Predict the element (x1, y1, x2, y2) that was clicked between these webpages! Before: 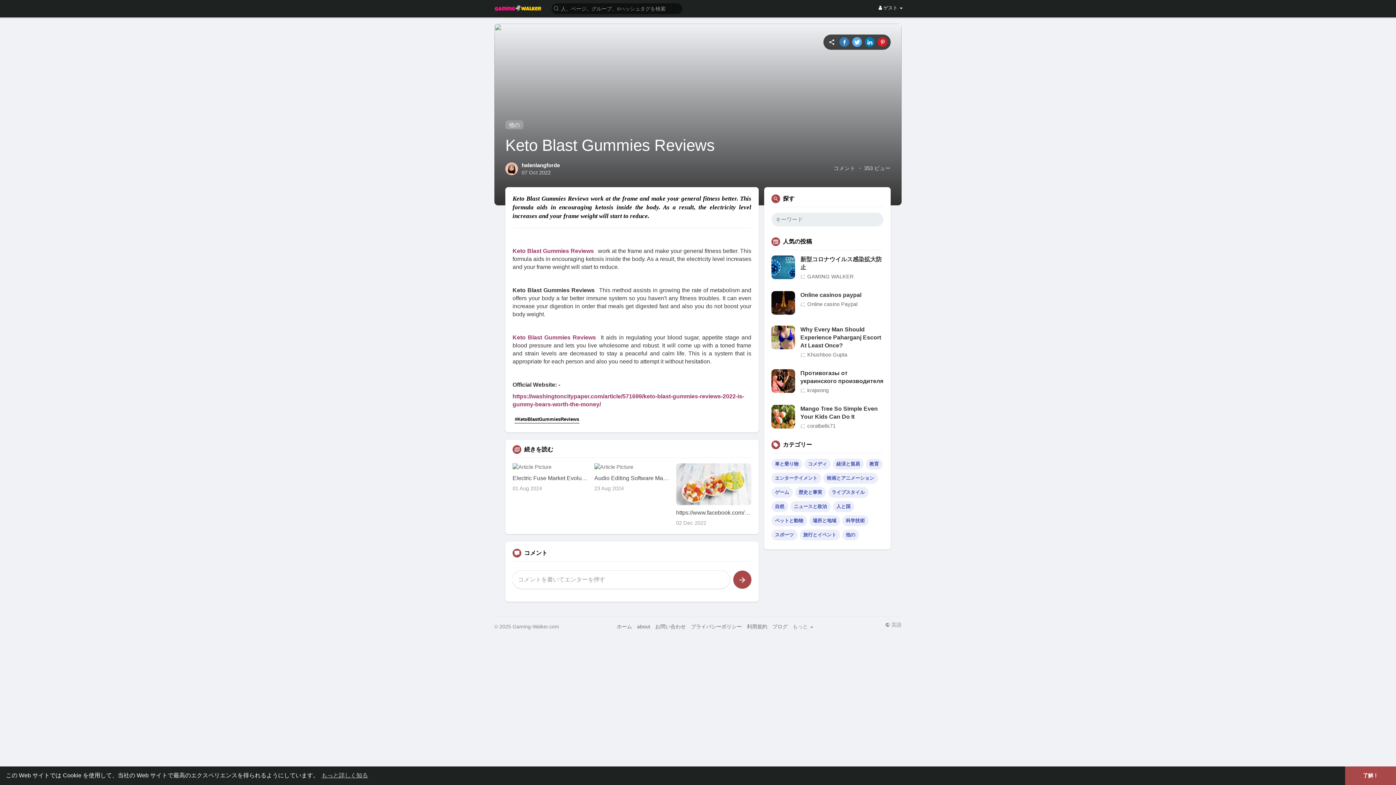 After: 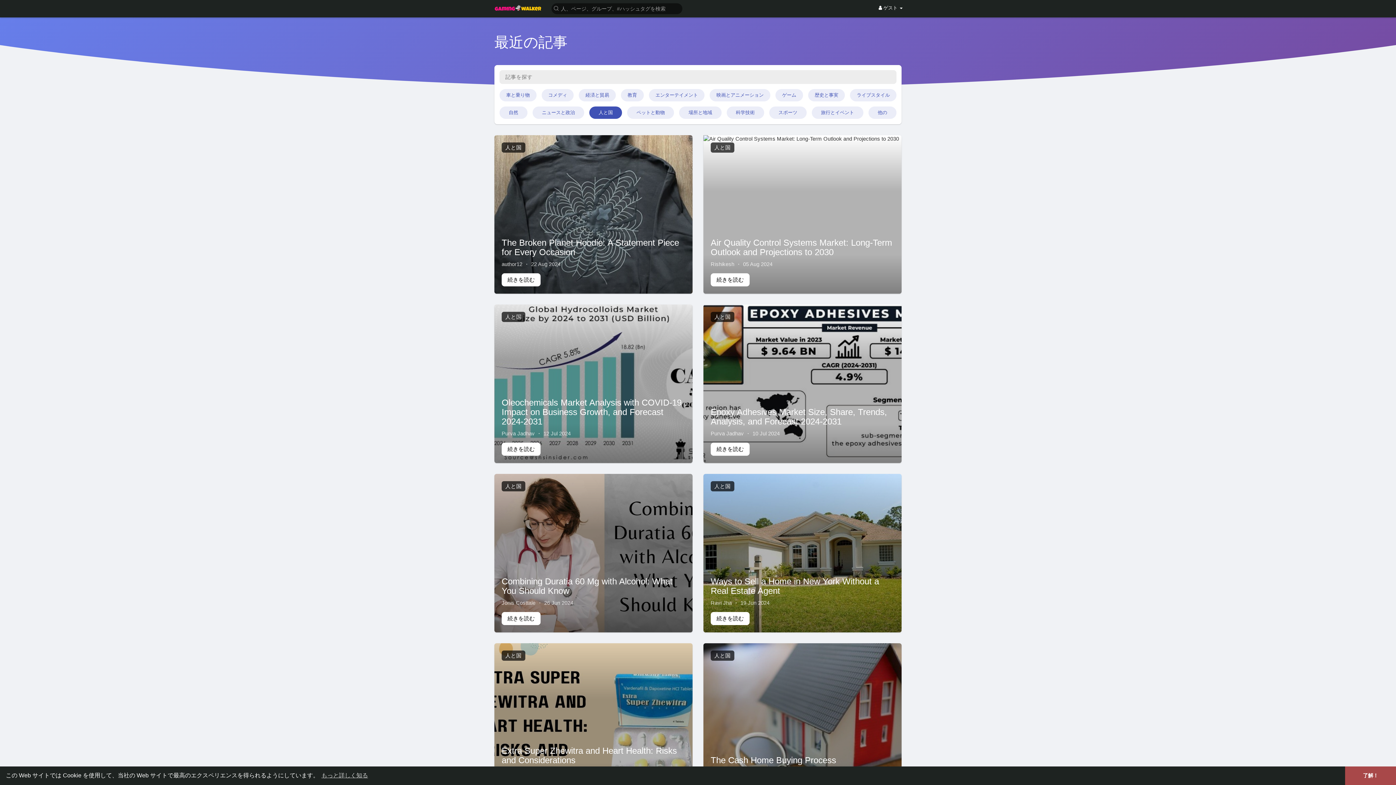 Action: bbox: (832, 501, 854, 512) label: 人と国